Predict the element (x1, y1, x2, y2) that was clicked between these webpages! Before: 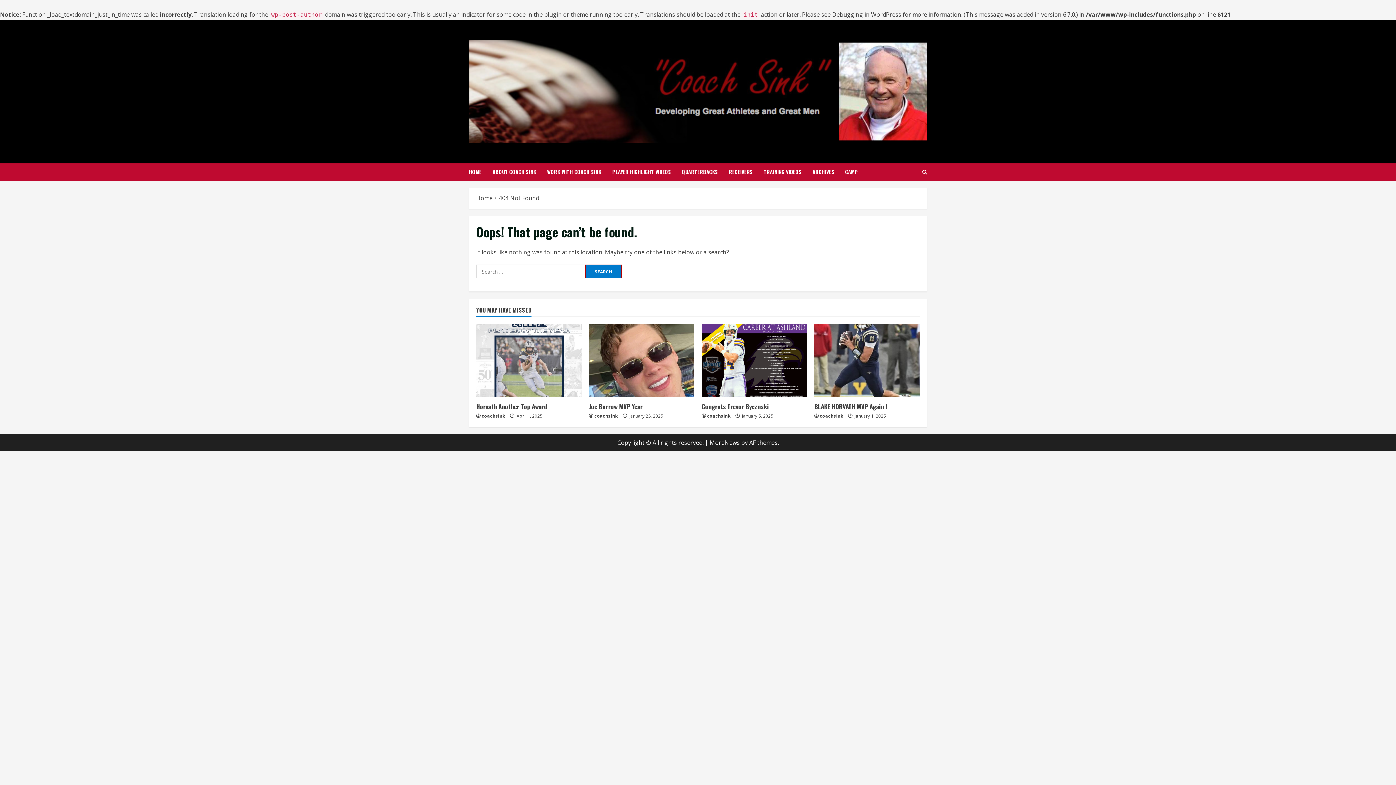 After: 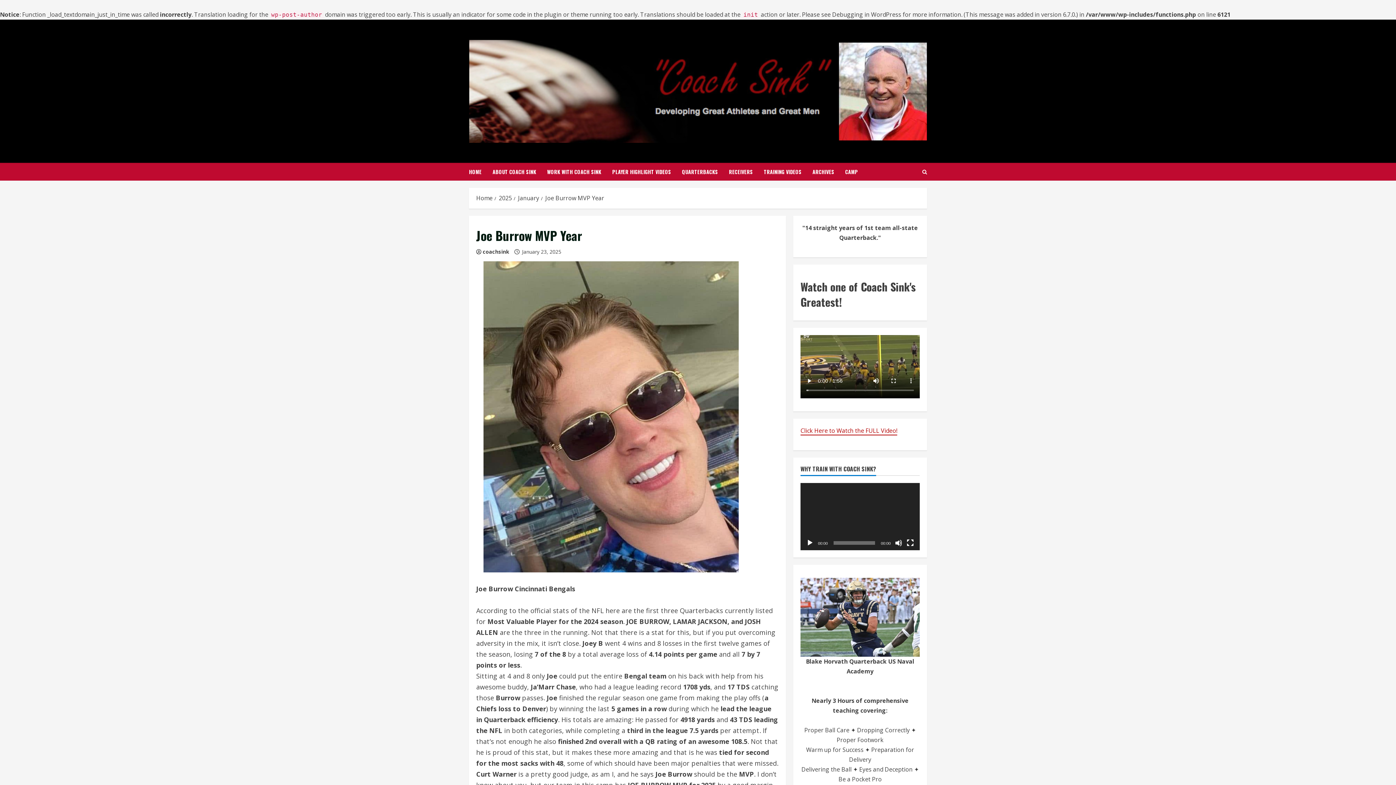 Action: bbox: (589, 402, 642, 411) label: Joe Burrow MVP Year